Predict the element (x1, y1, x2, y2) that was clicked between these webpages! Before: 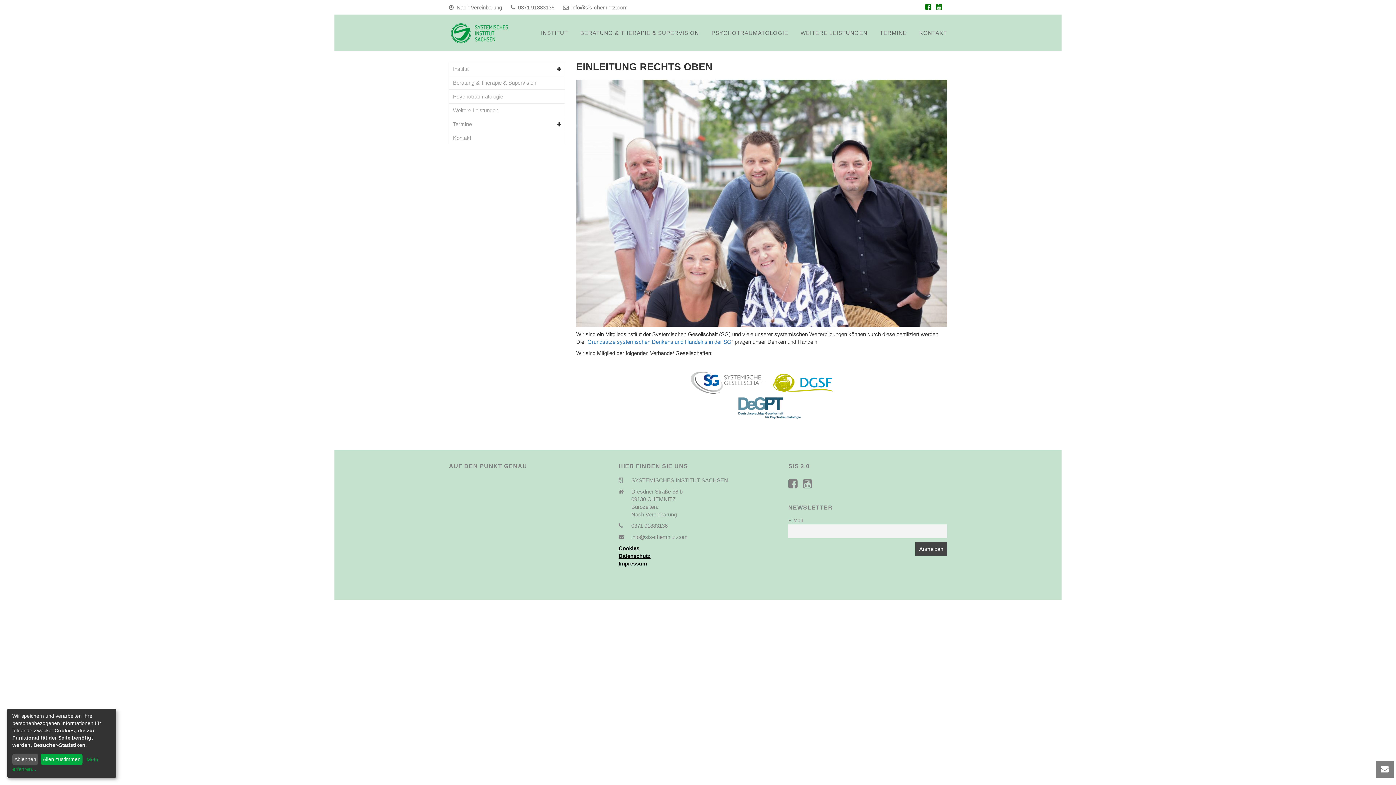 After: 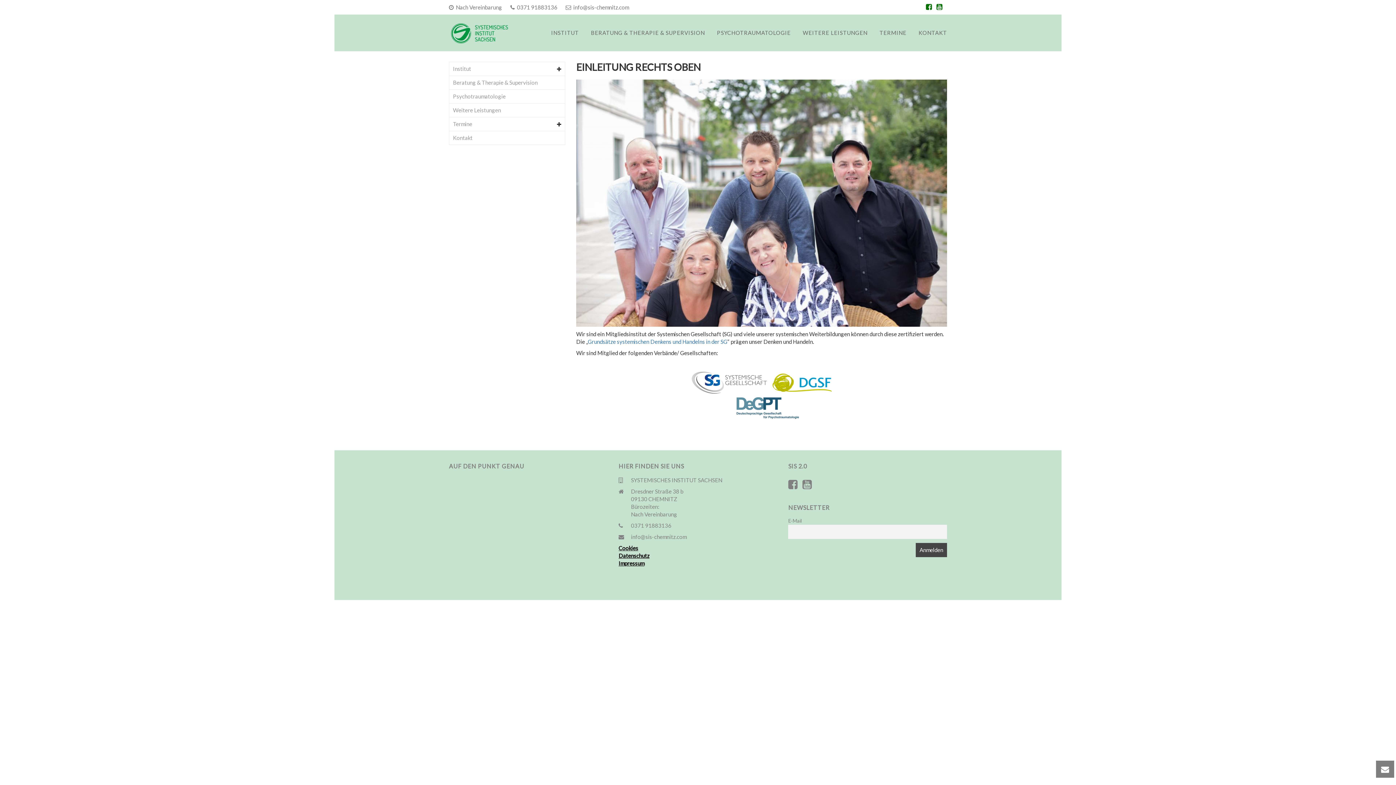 Action: bbox: (40, 754, 82, 765) label: Allen zustimmen